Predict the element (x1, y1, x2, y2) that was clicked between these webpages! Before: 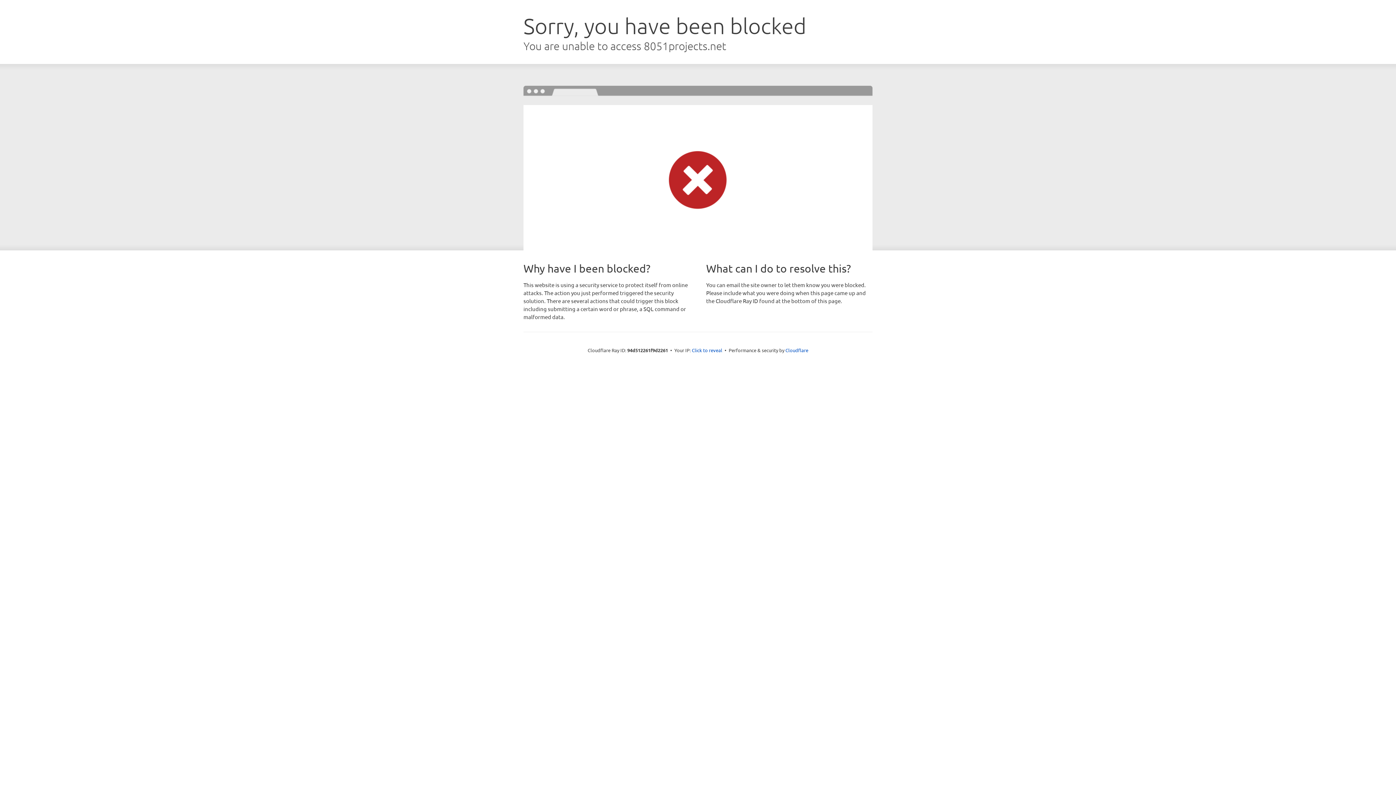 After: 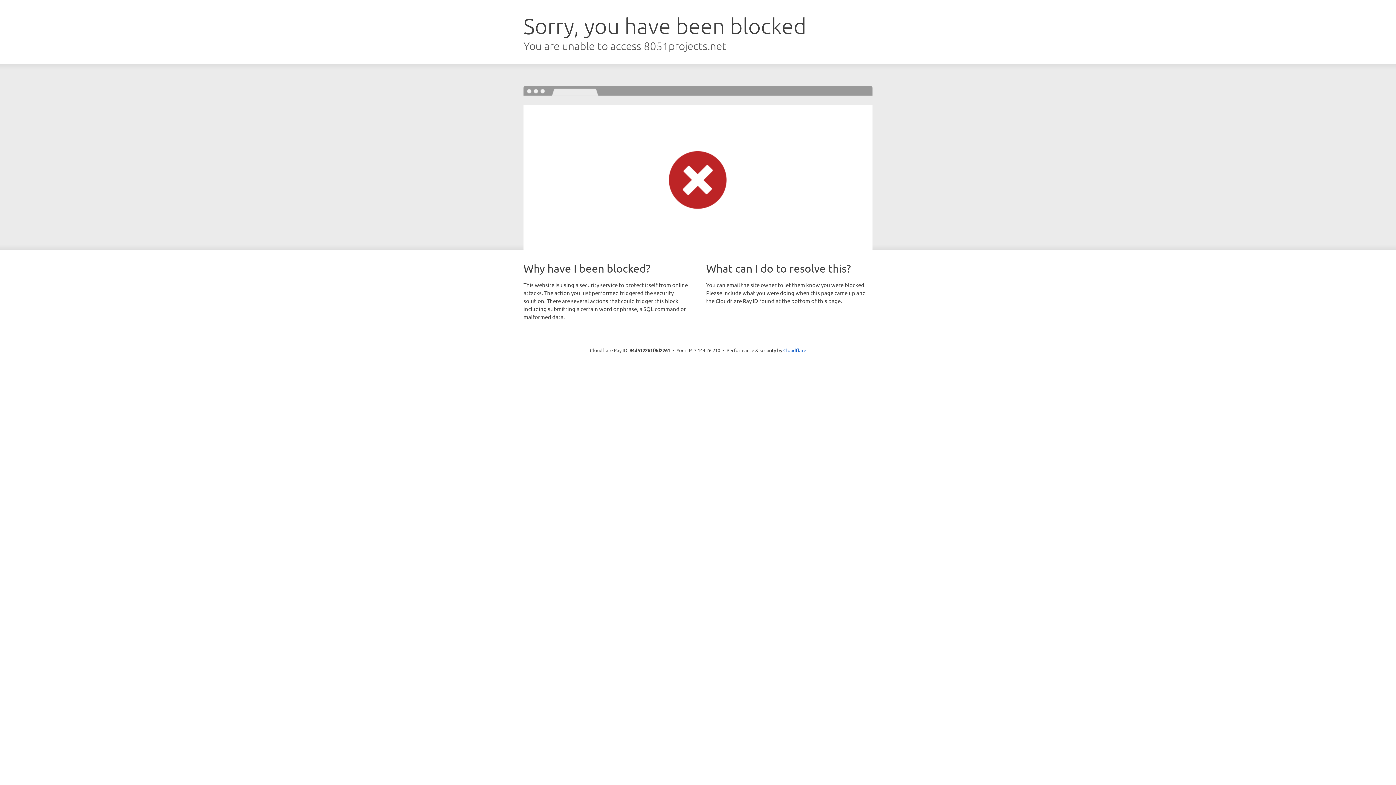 Action: label: Click to reveal bbox: (692, 346, 722, 353)